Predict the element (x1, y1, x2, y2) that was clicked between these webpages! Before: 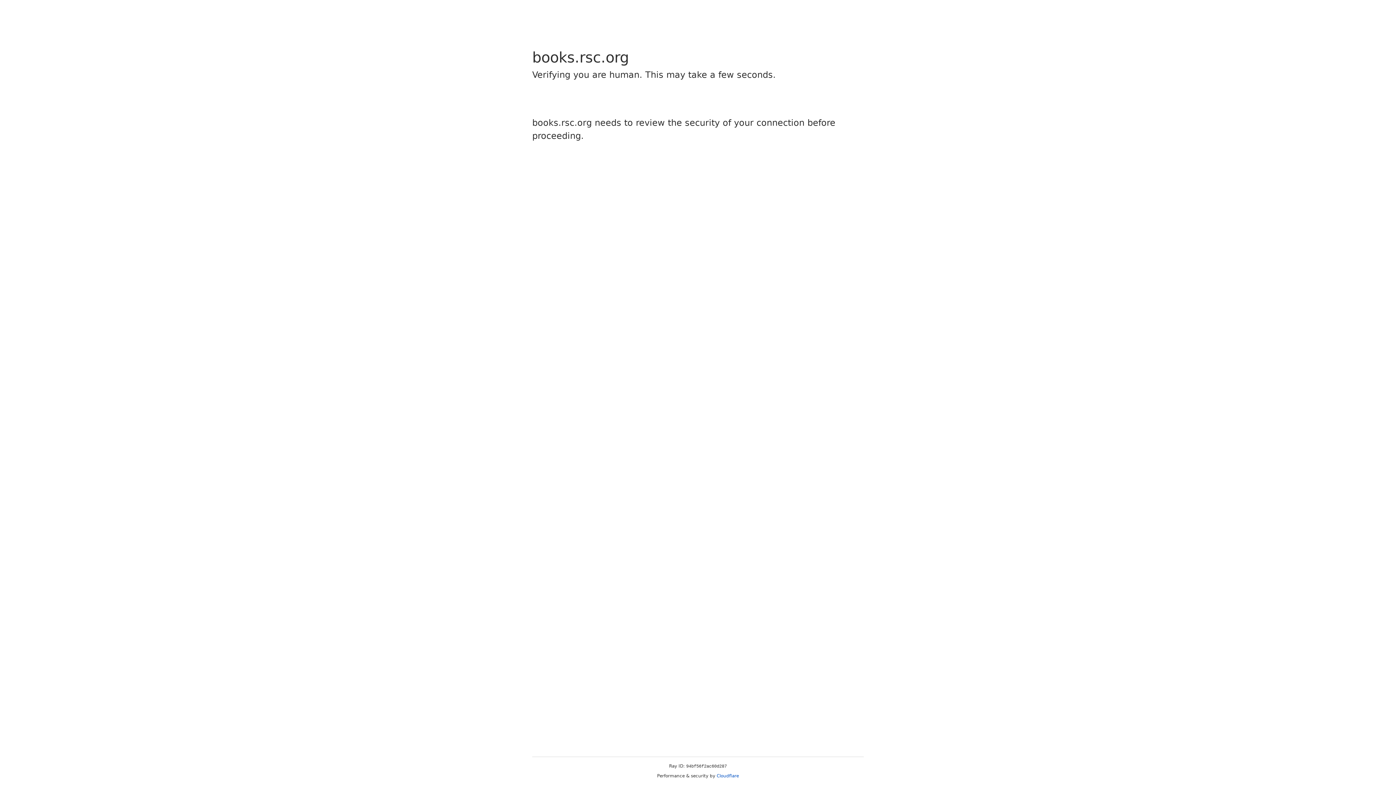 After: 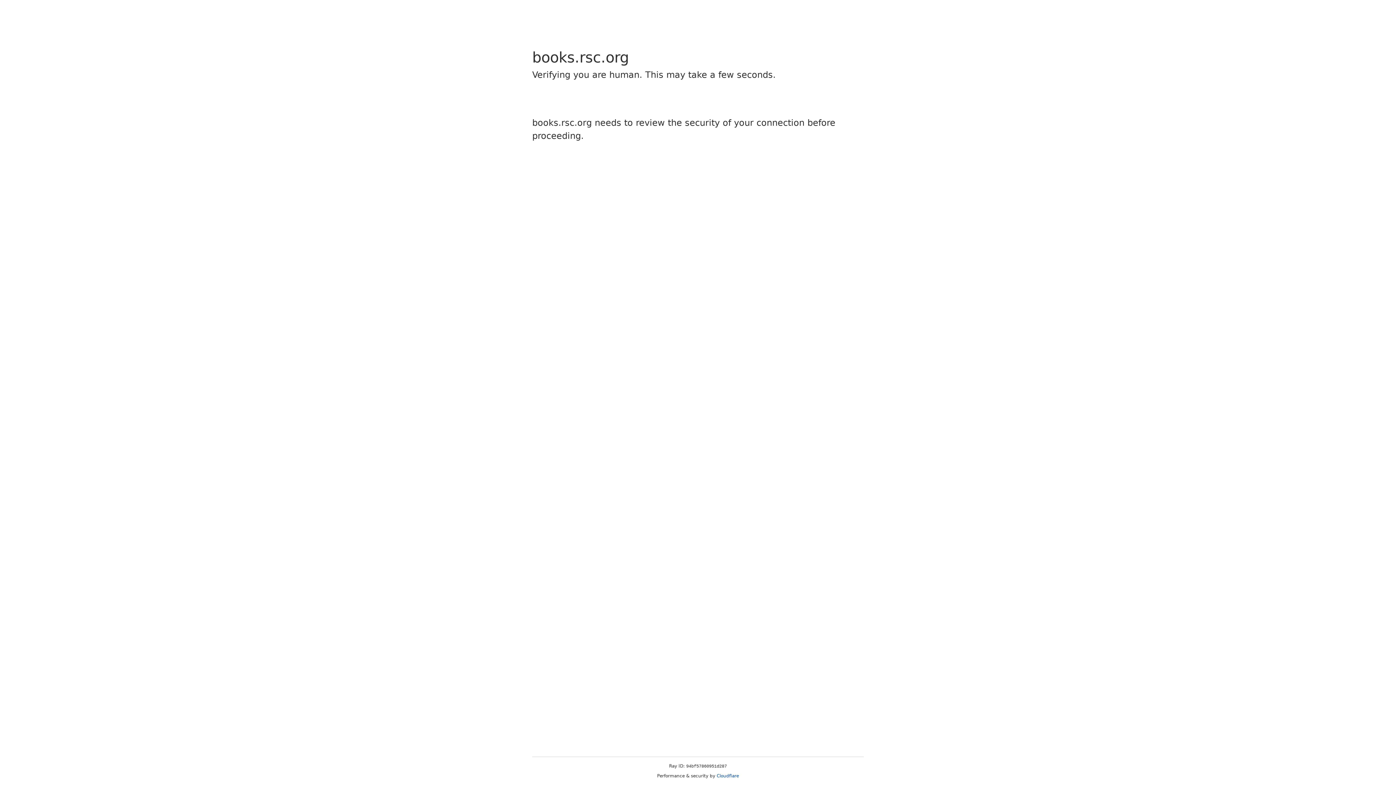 Action: label: Cloudflare bbox: (716, 773, 739, 778)